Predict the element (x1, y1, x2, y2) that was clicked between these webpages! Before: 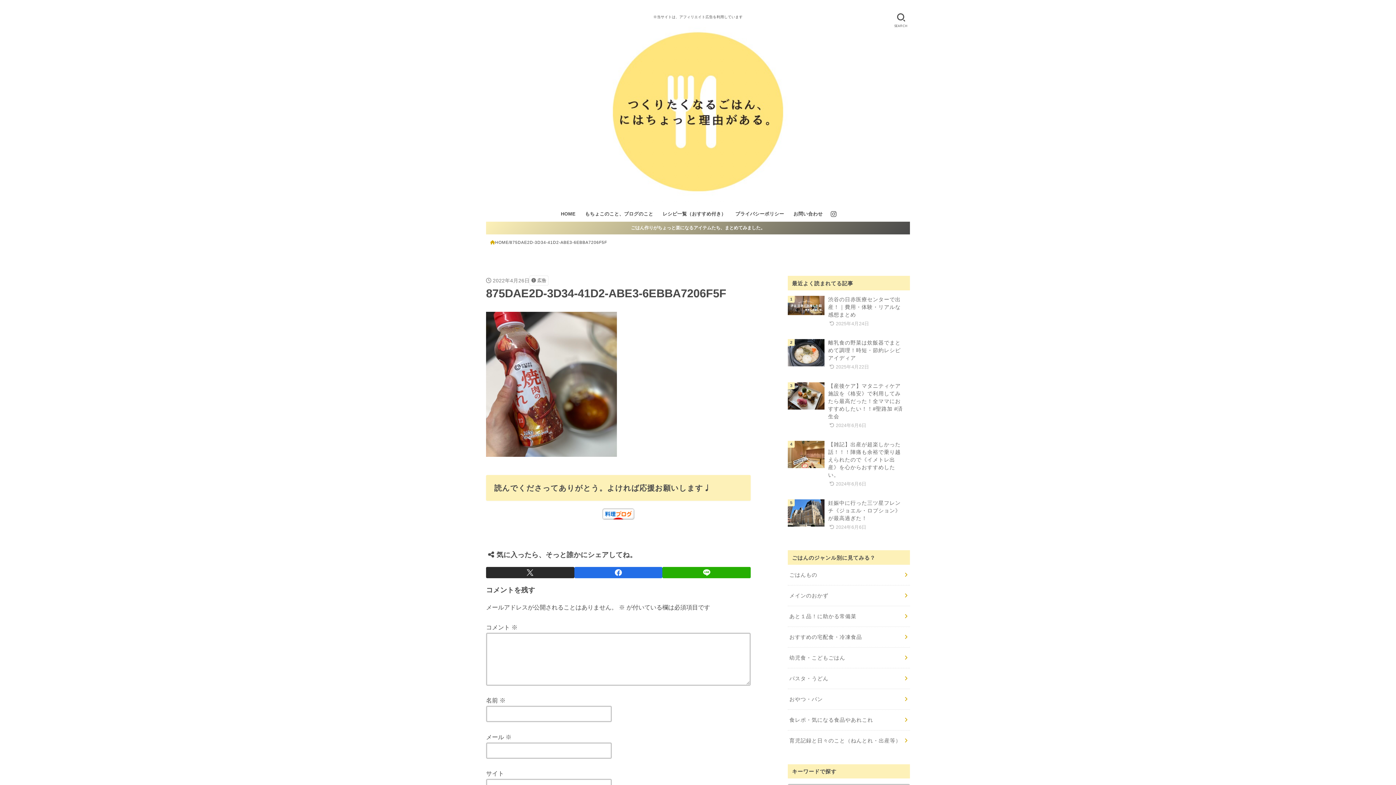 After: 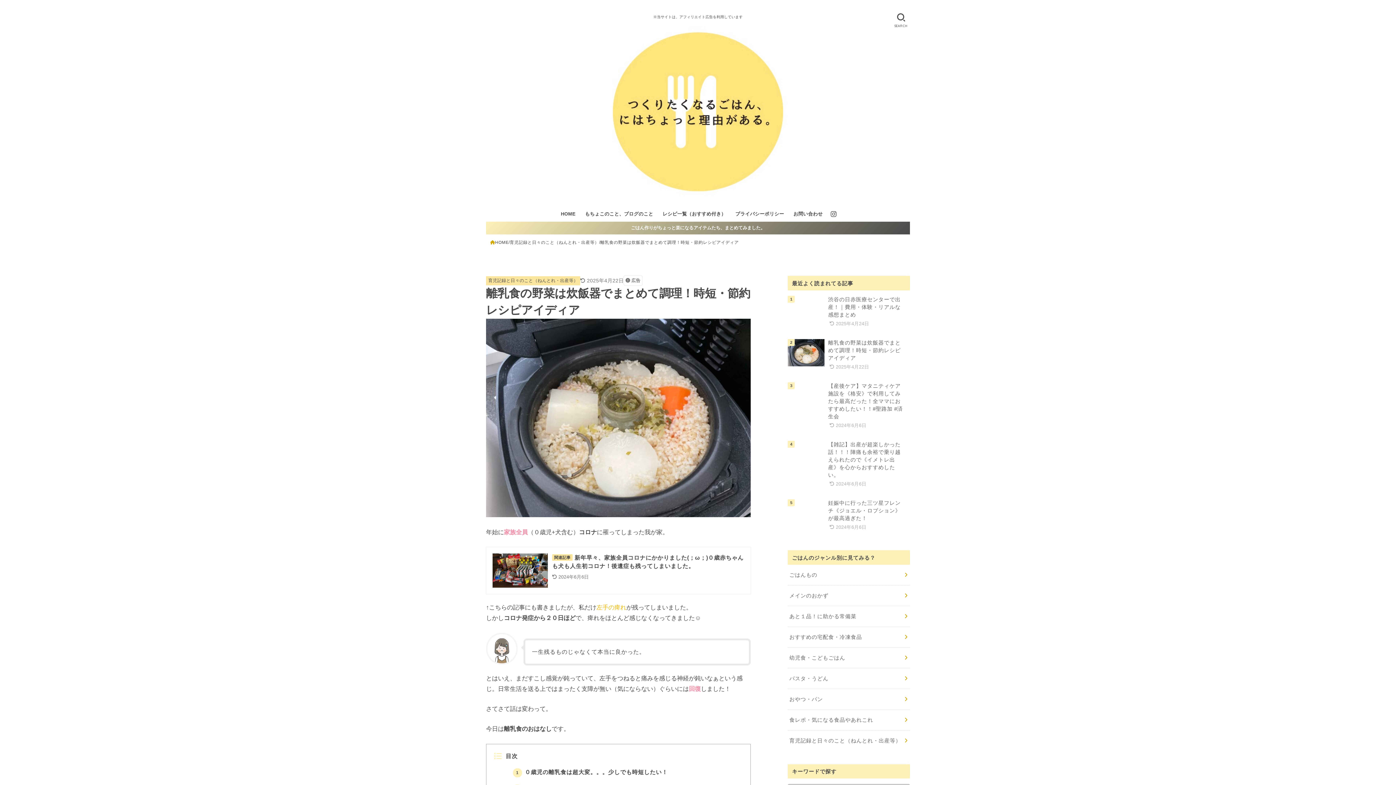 Action: label: 離乳食の野菜は炊飯器でまとめて調理！時短・節約レシピアイディア
2025年4月22日 bbox: (788, 333, 910, 377)